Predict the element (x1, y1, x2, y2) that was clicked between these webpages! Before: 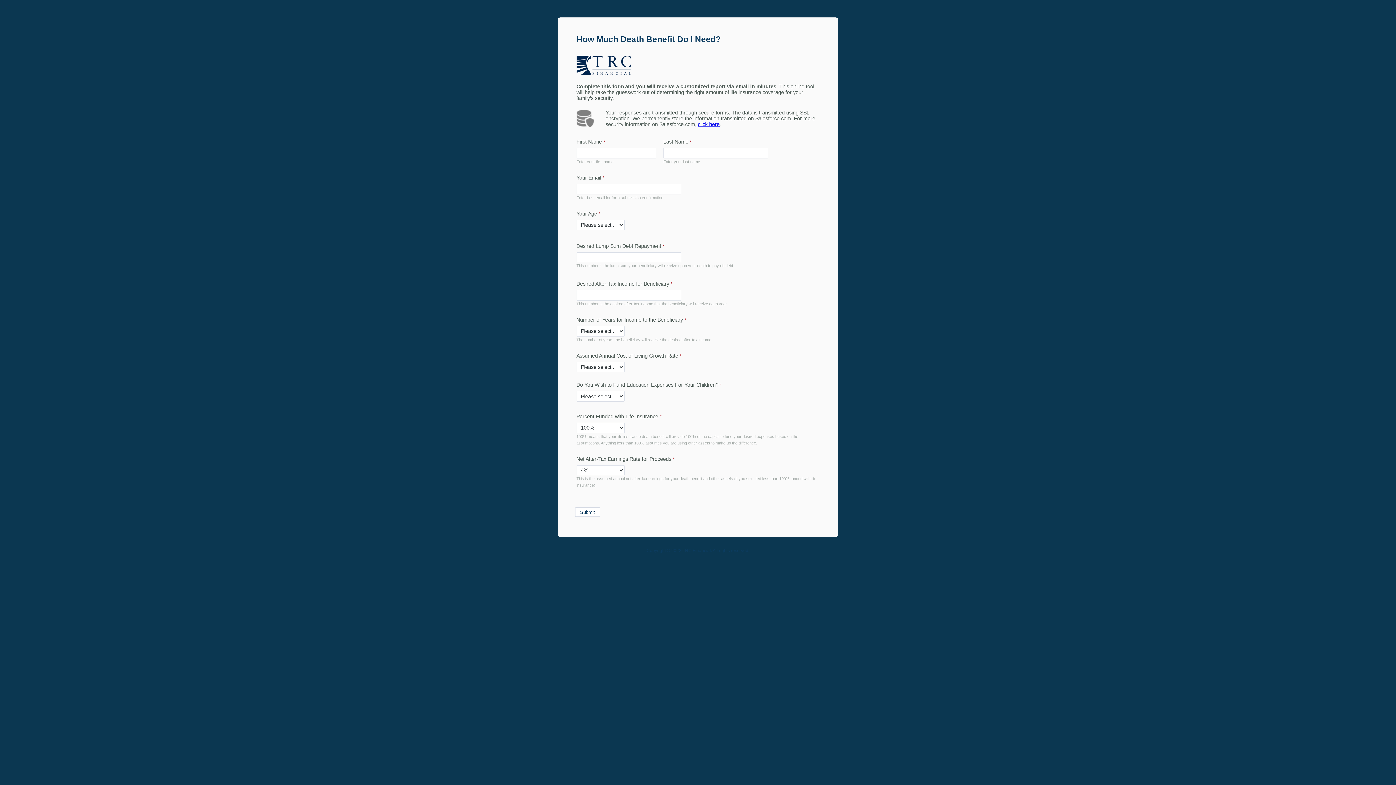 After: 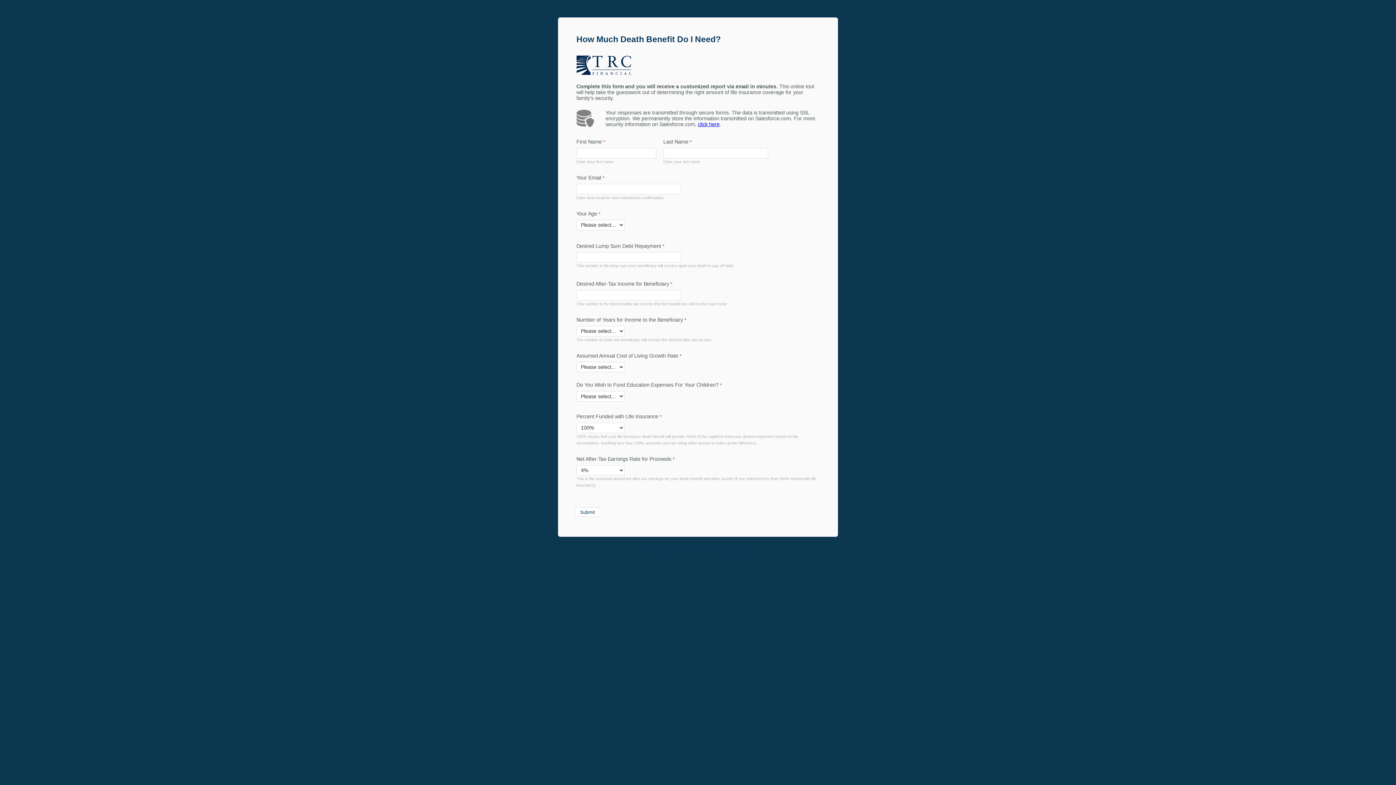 Action: label: Copyright © 2022 TRC Financial. All rights reserved. bbox: (646, 548, 749, 553)